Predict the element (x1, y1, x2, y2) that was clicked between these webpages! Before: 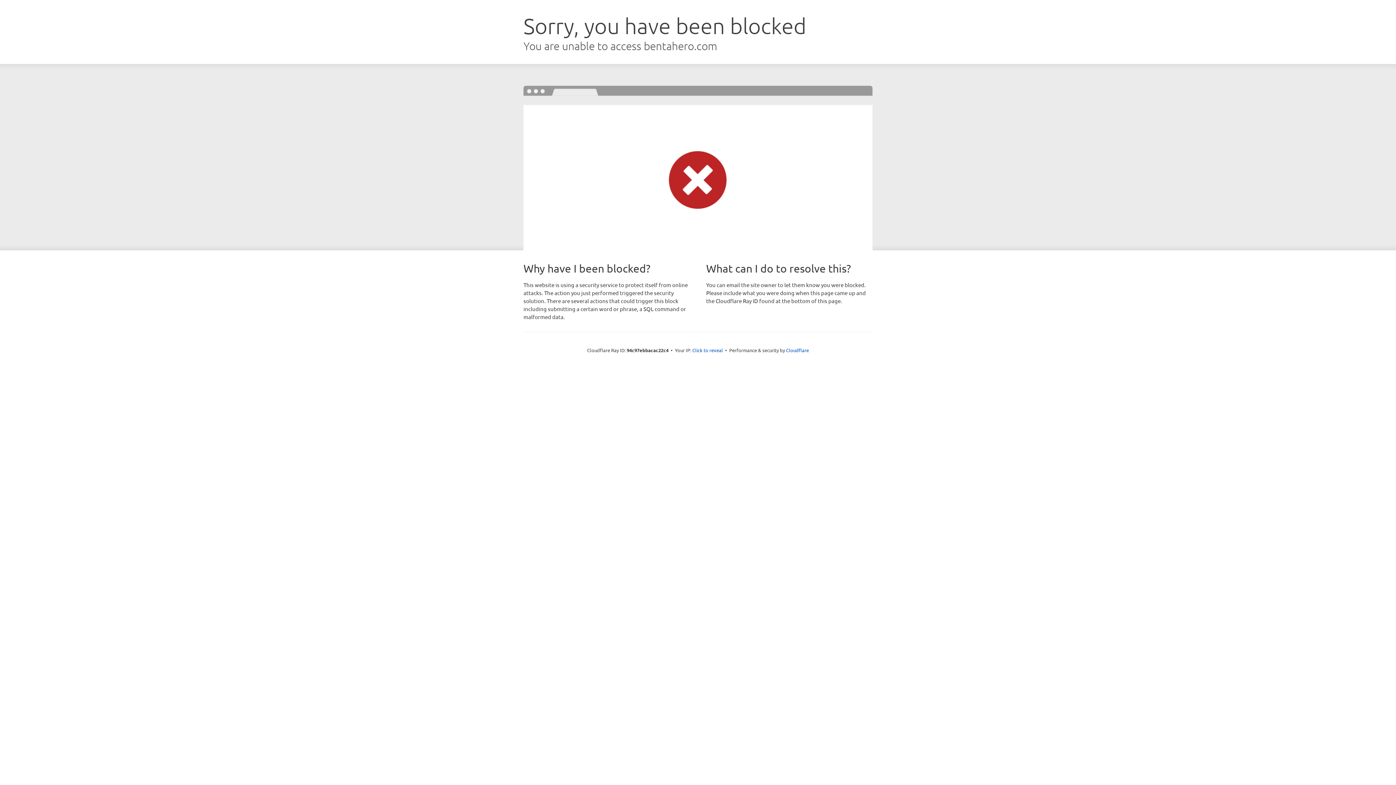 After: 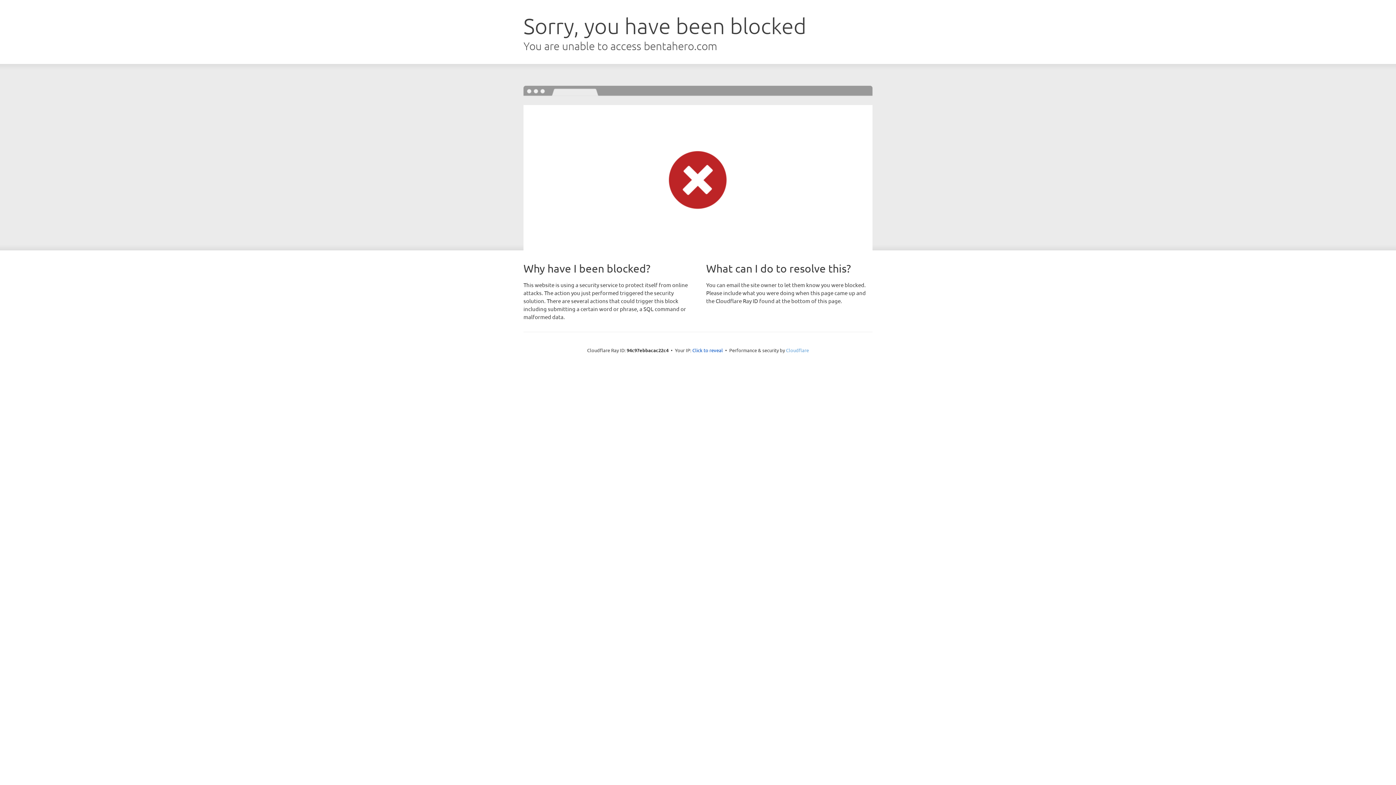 Action: label: Cloudflare bbox: (786, 347, 809, 353)